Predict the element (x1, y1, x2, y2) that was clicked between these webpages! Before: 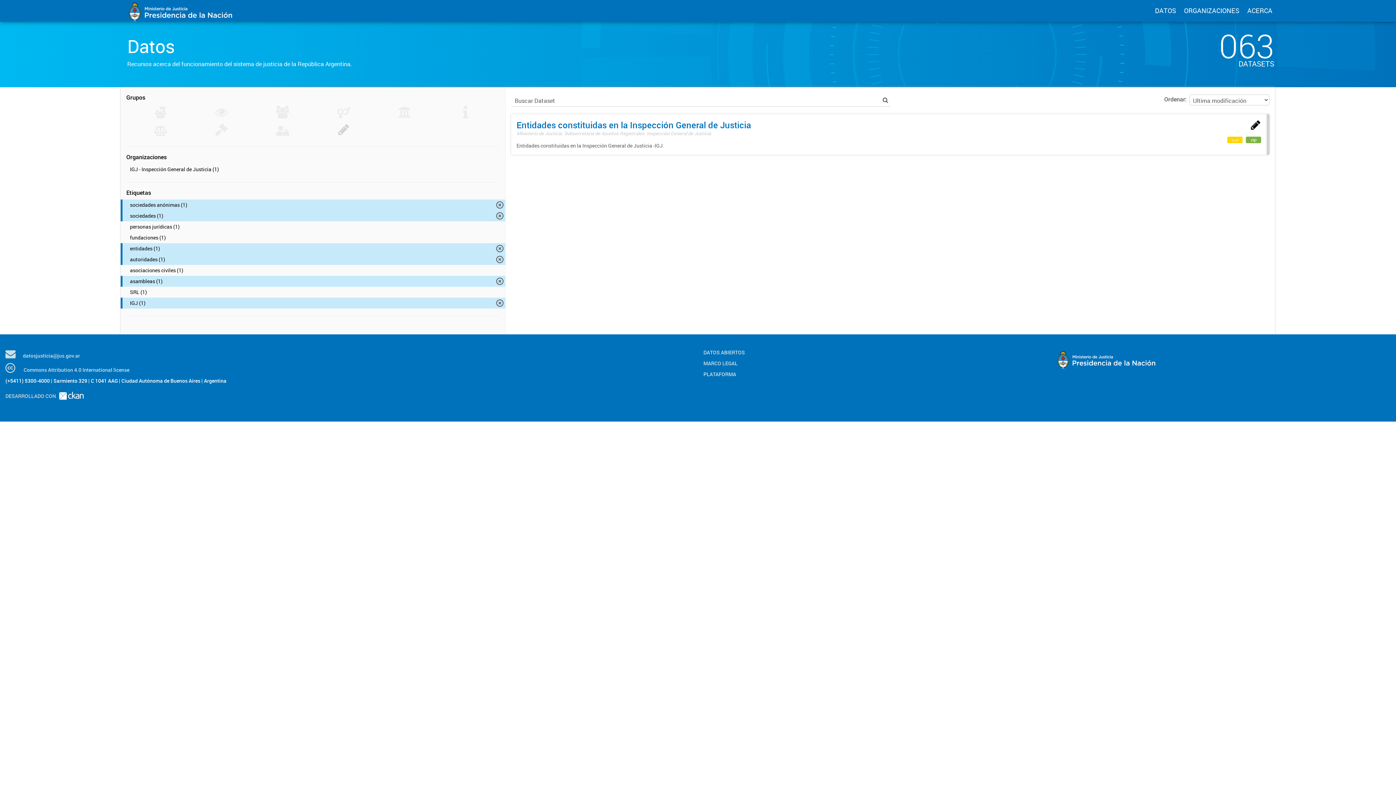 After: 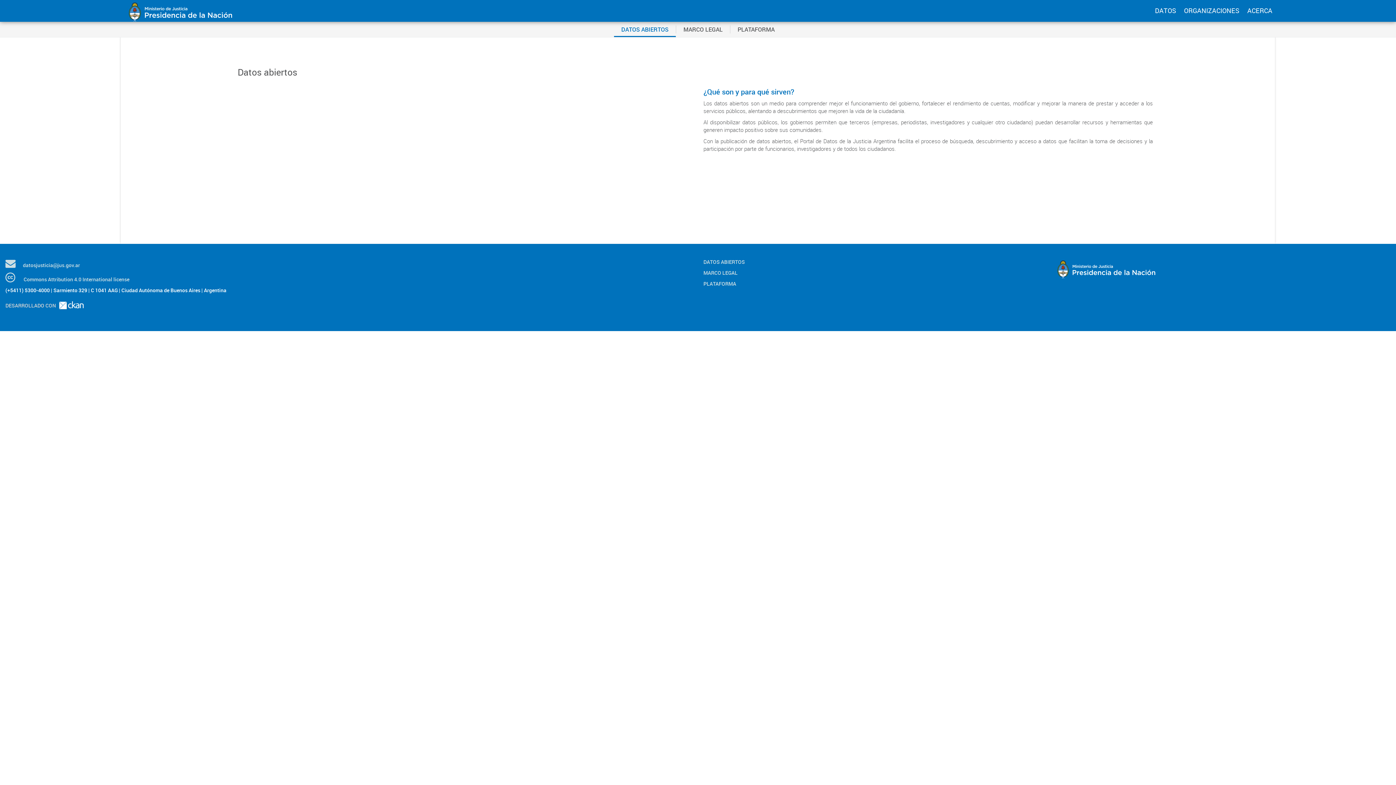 Action: bbox: (1247, 6, 1272, 14) label: ACERCA